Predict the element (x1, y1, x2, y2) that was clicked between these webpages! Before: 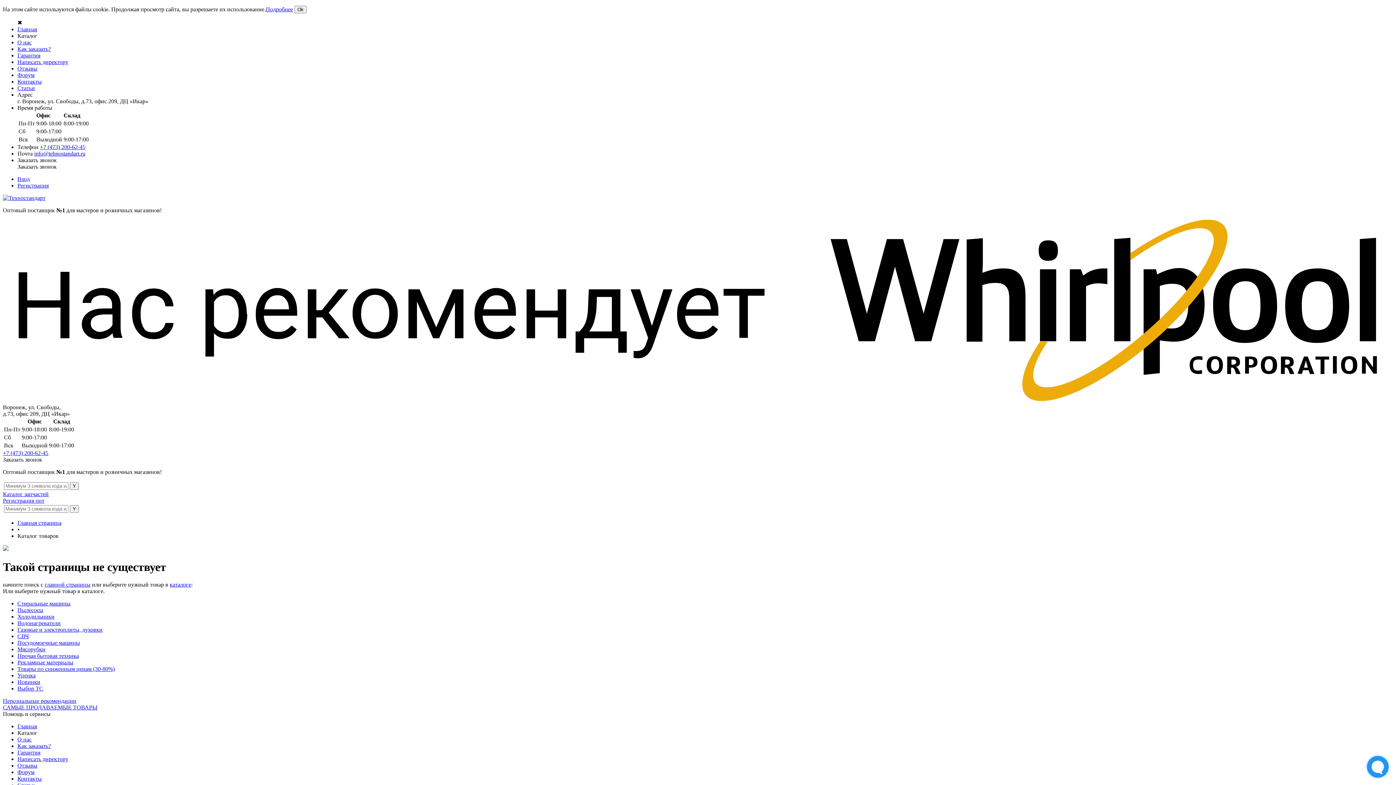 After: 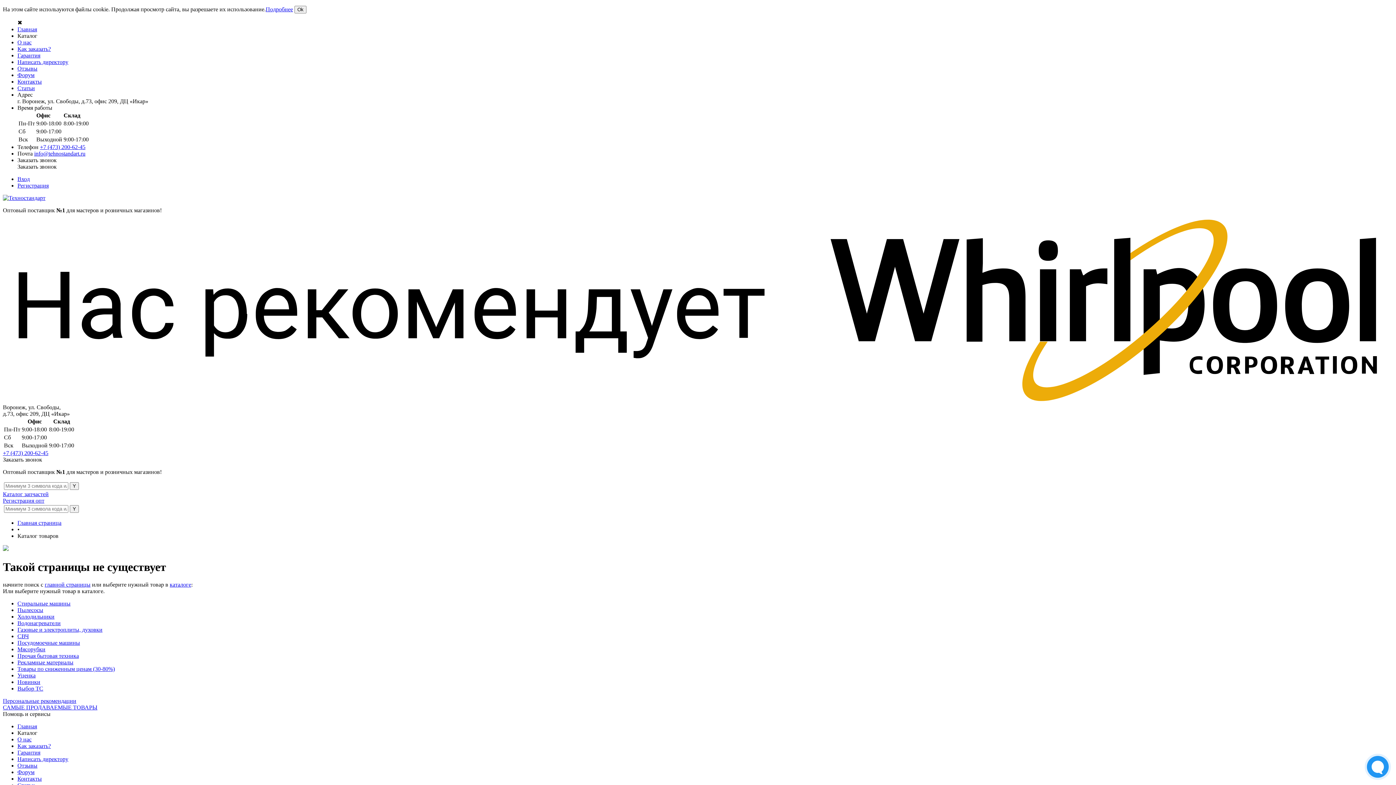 Action: bbox: (17, 72, 34, 78) label: Форум